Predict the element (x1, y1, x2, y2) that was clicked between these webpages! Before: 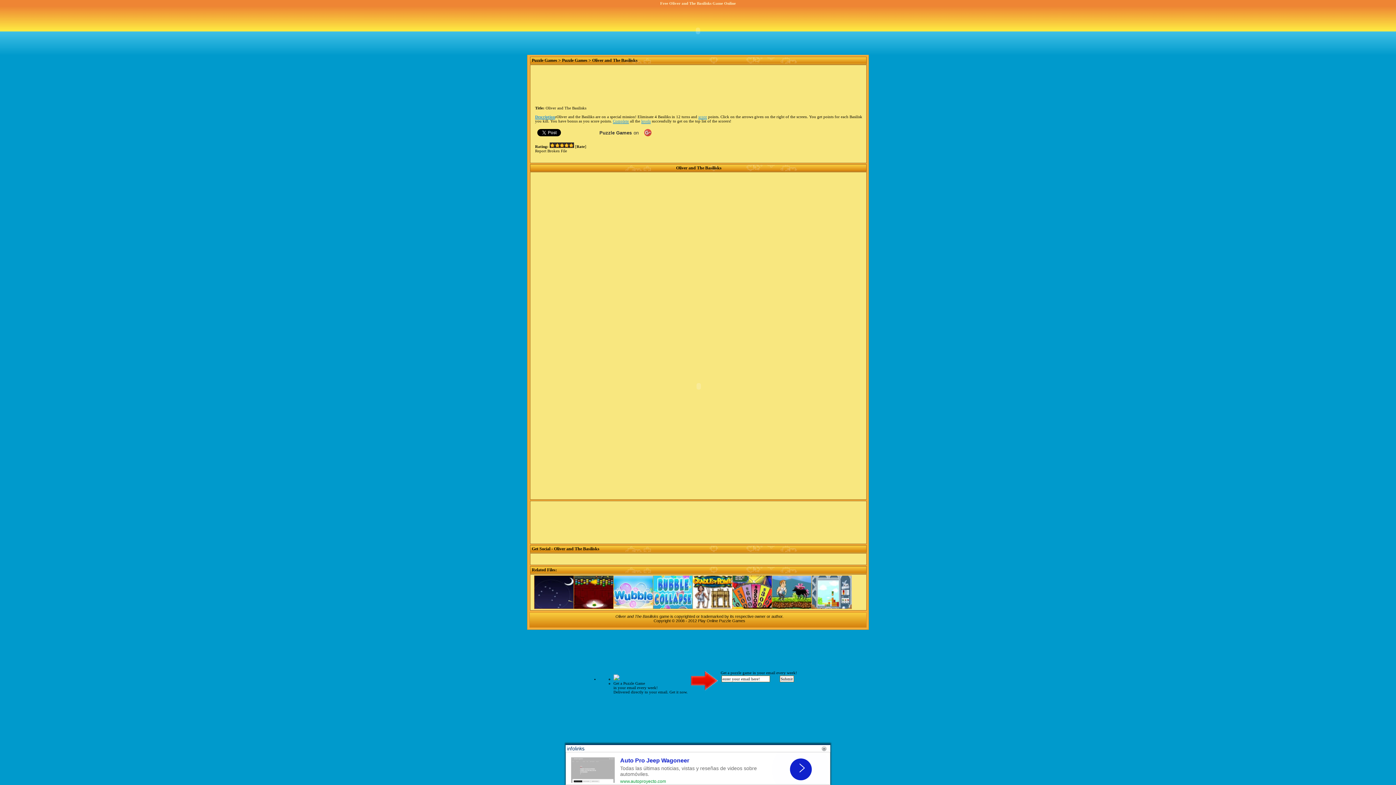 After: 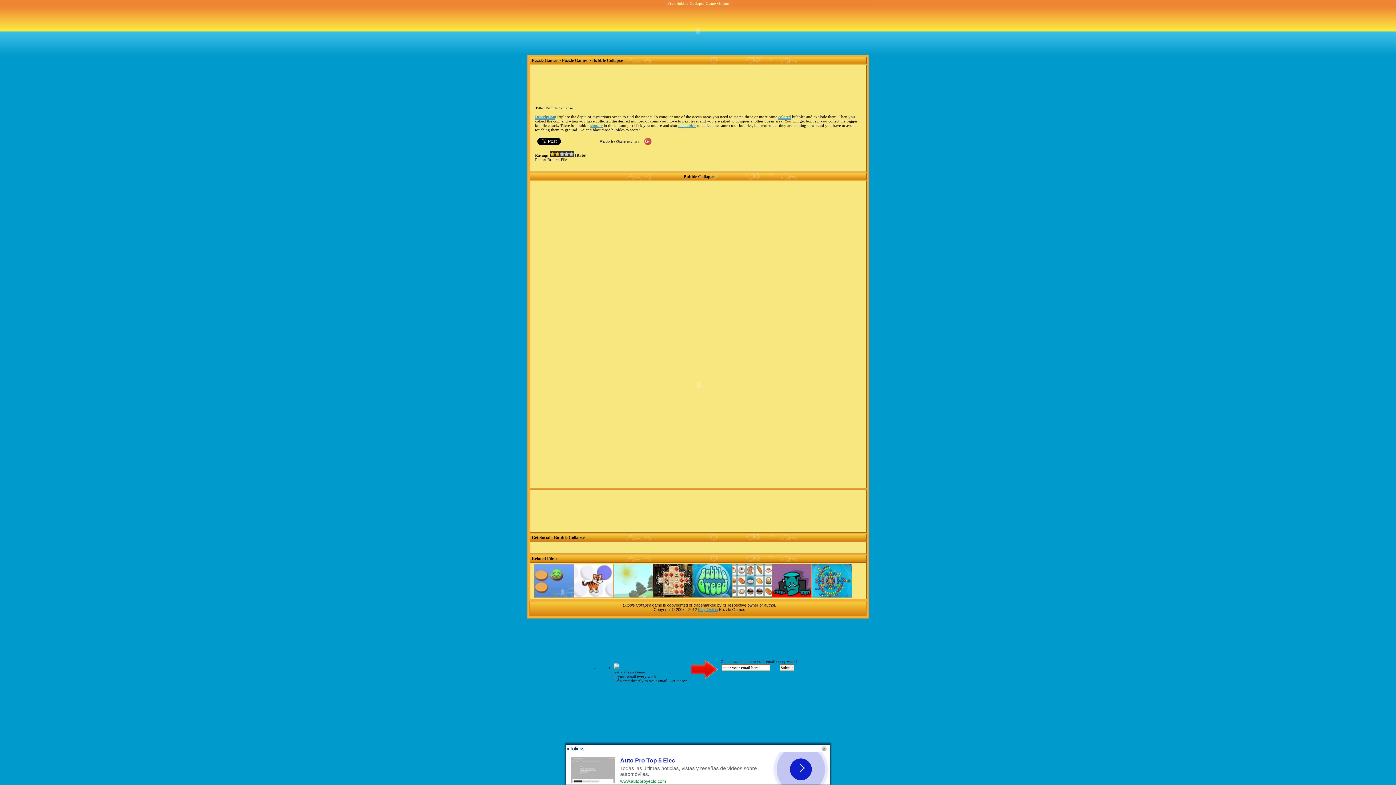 Action: bbox: (653, 606, 693, 611)